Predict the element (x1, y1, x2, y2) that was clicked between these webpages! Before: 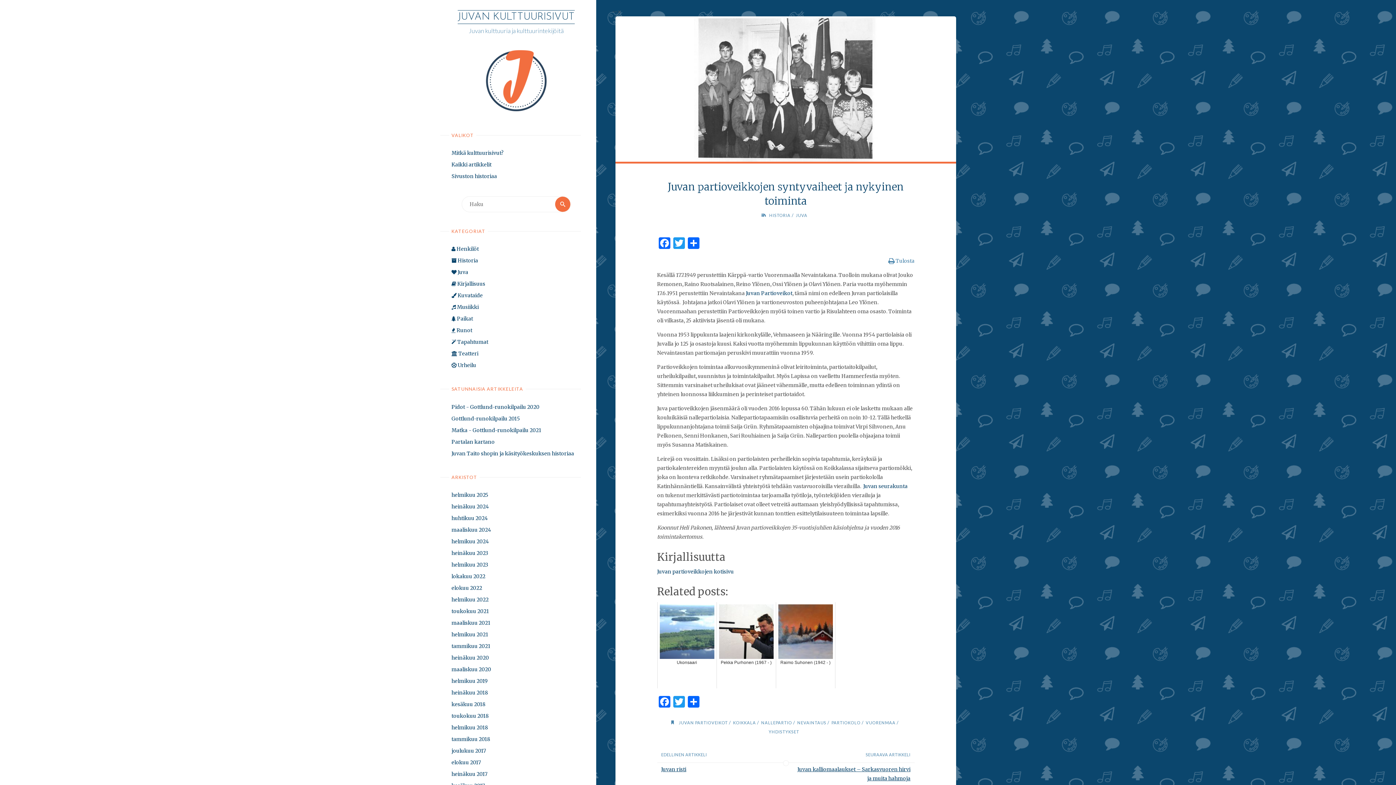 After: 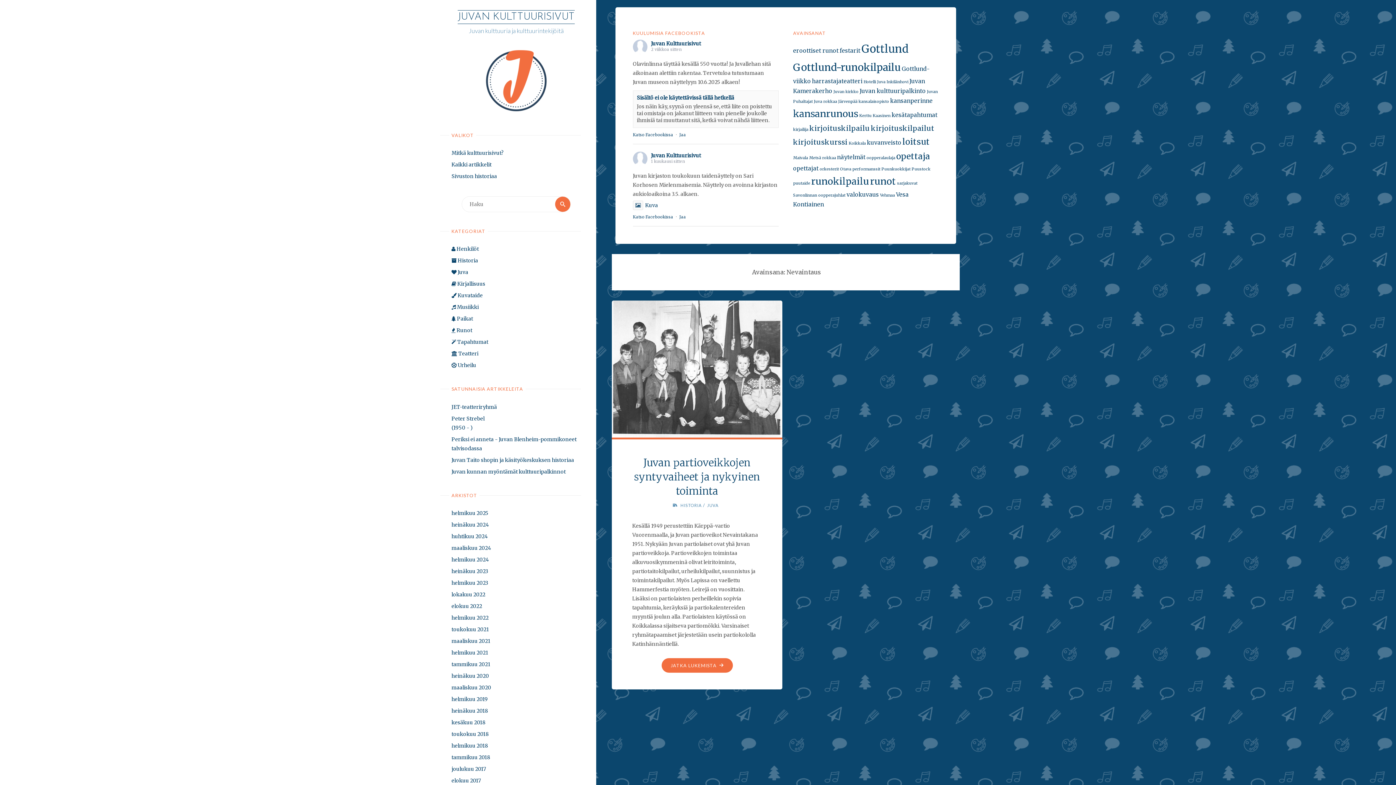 Action: label: NEVAINTAUS bbox: (796, 720, 826, 725)